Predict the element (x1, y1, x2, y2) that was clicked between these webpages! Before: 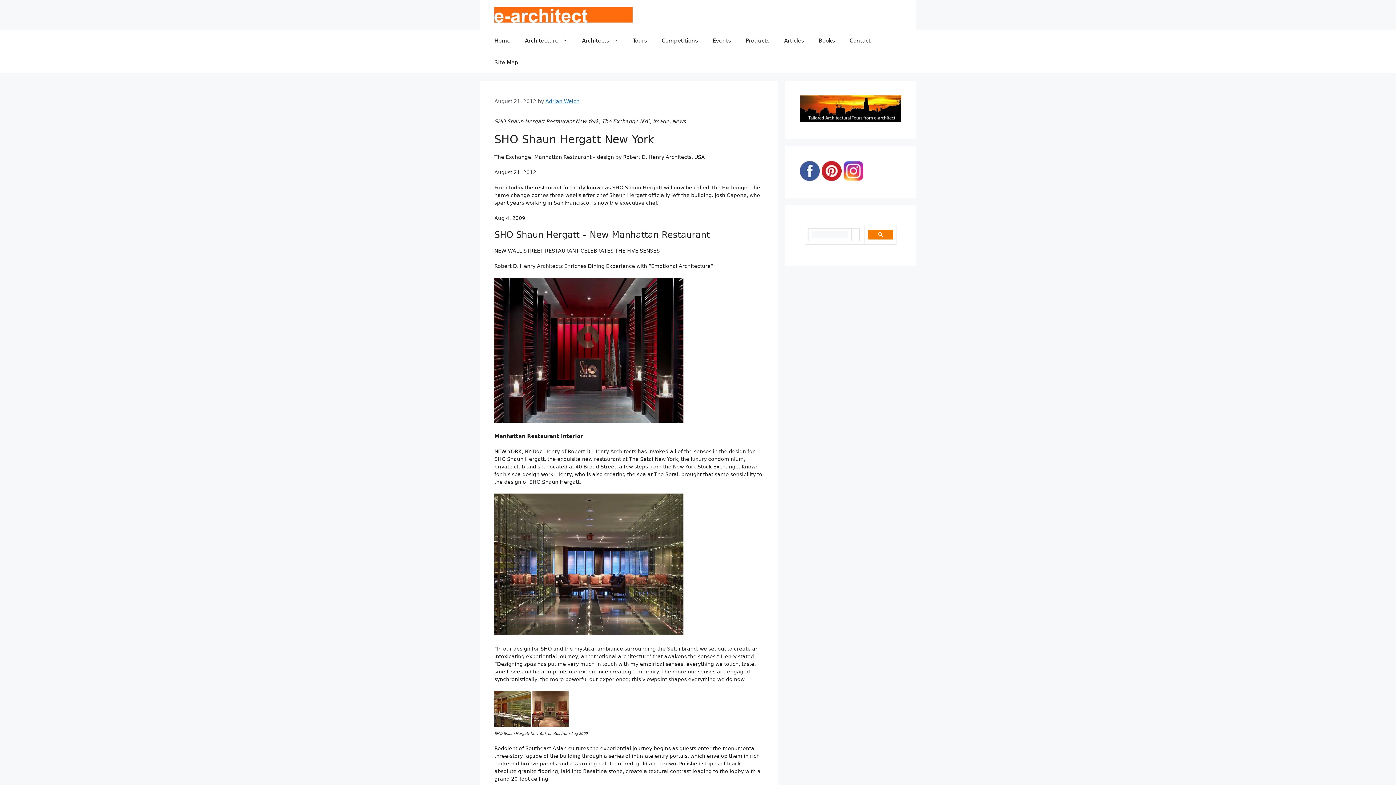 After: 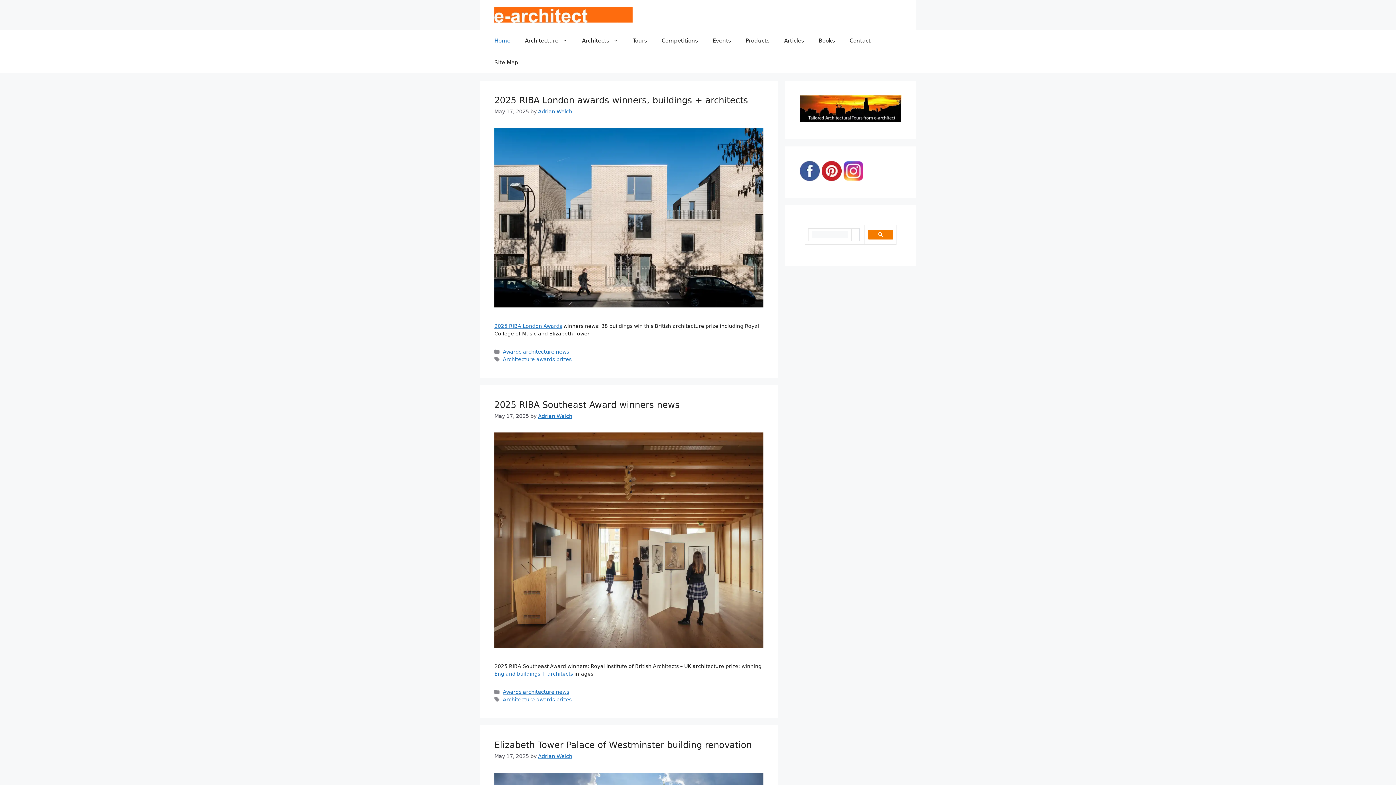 Action: bbox: (487, 29, 517, 51) label: Home